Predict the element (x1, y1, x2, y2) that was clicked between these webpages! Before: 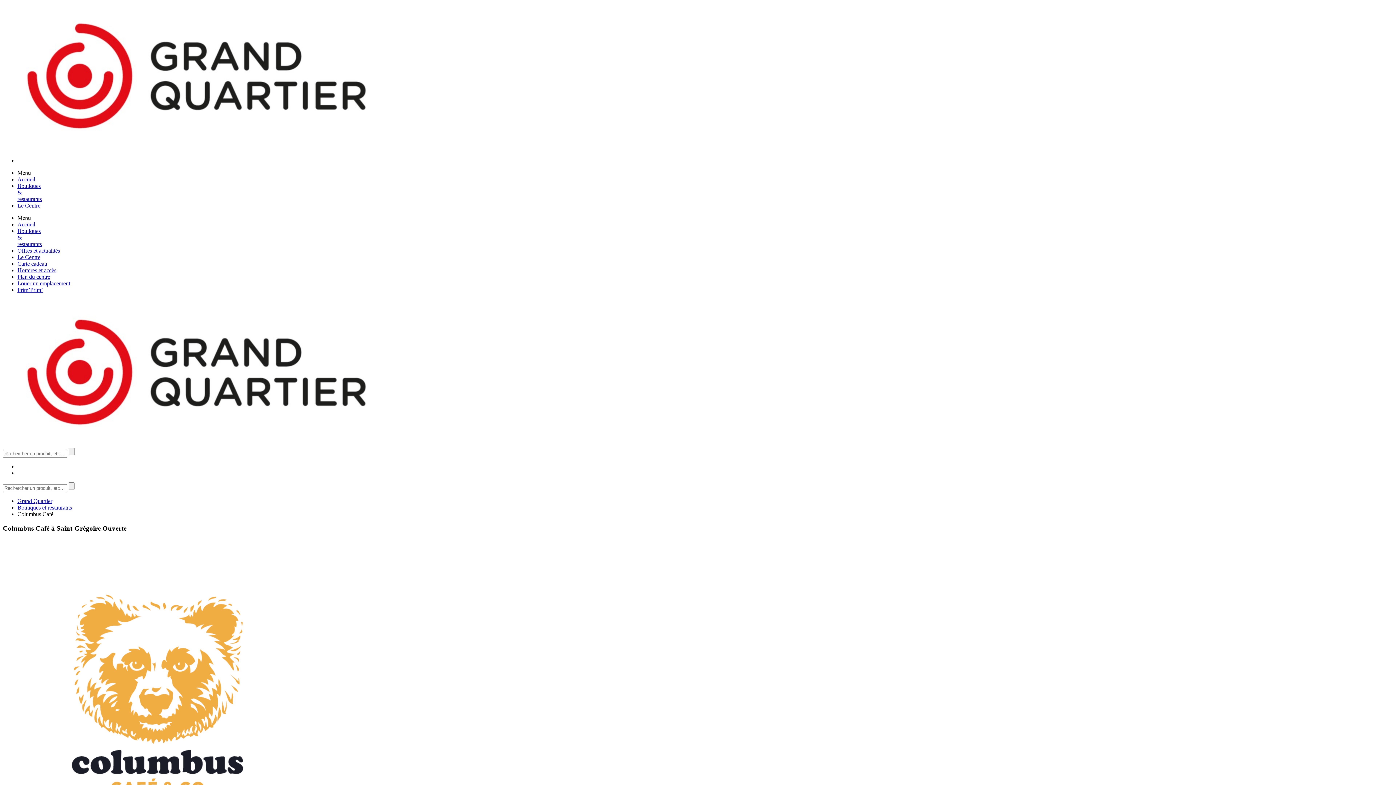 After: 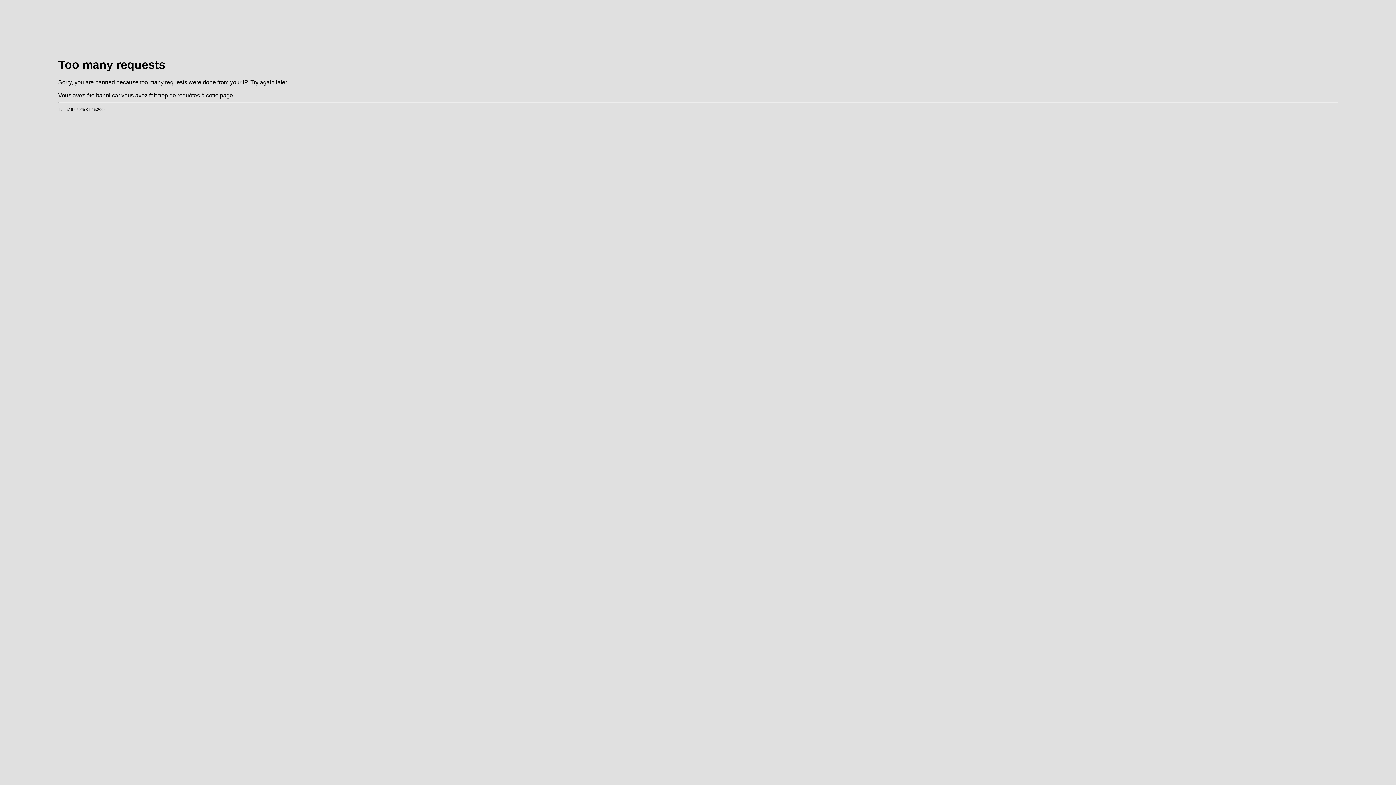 Action: label: Horaires et accès bbox: (17, 267, 56, 273)